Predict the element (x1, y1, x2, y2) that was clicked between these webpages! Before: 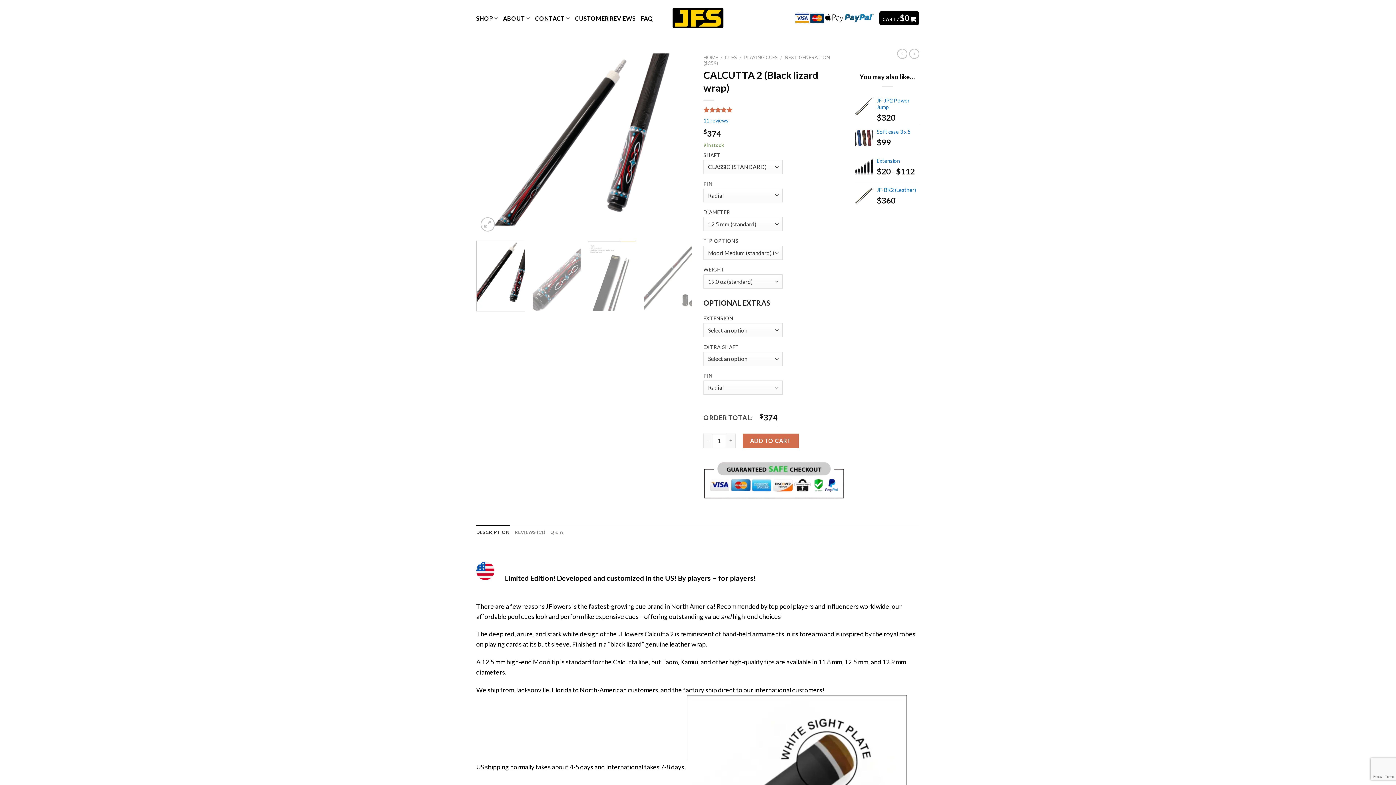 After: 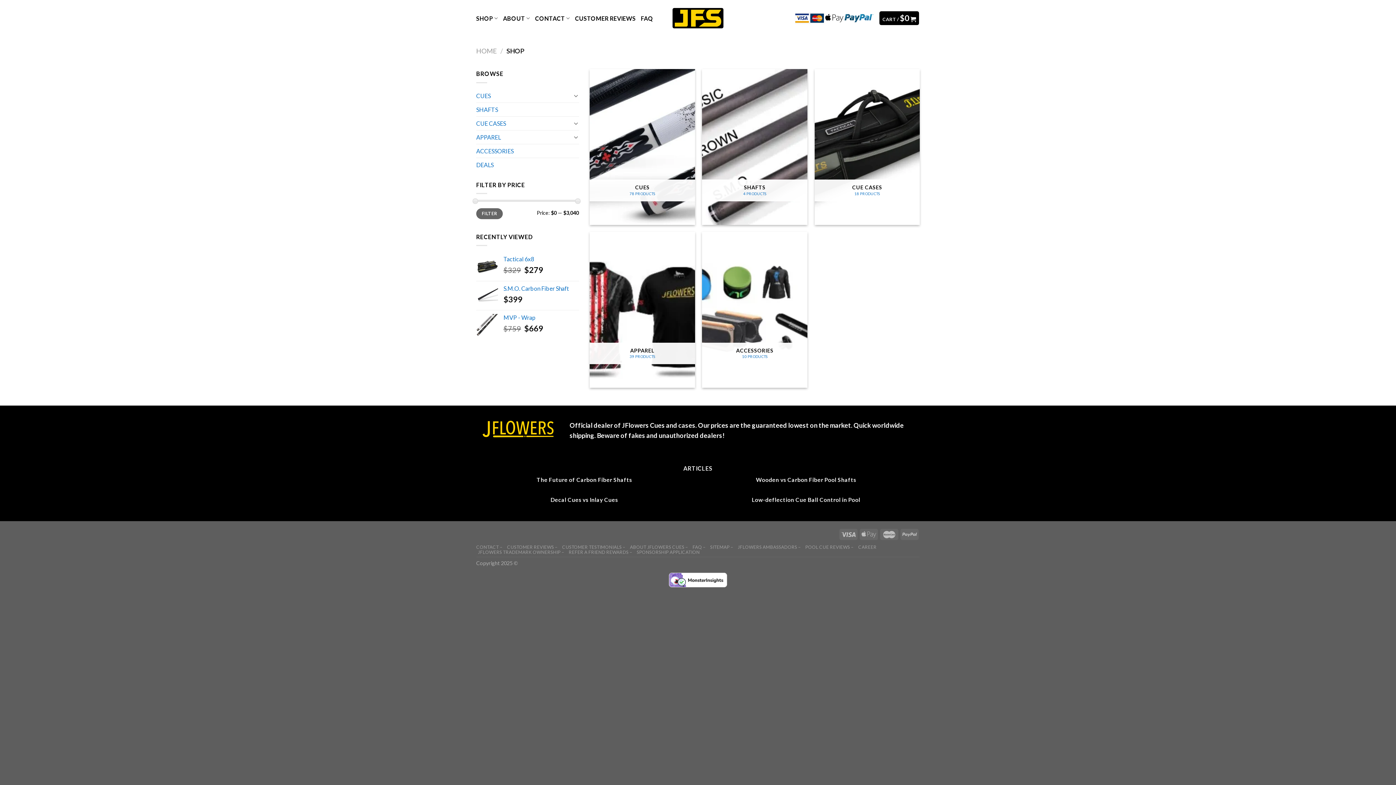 Action: label: SHOP bbox: (476, 10, 498, 26)